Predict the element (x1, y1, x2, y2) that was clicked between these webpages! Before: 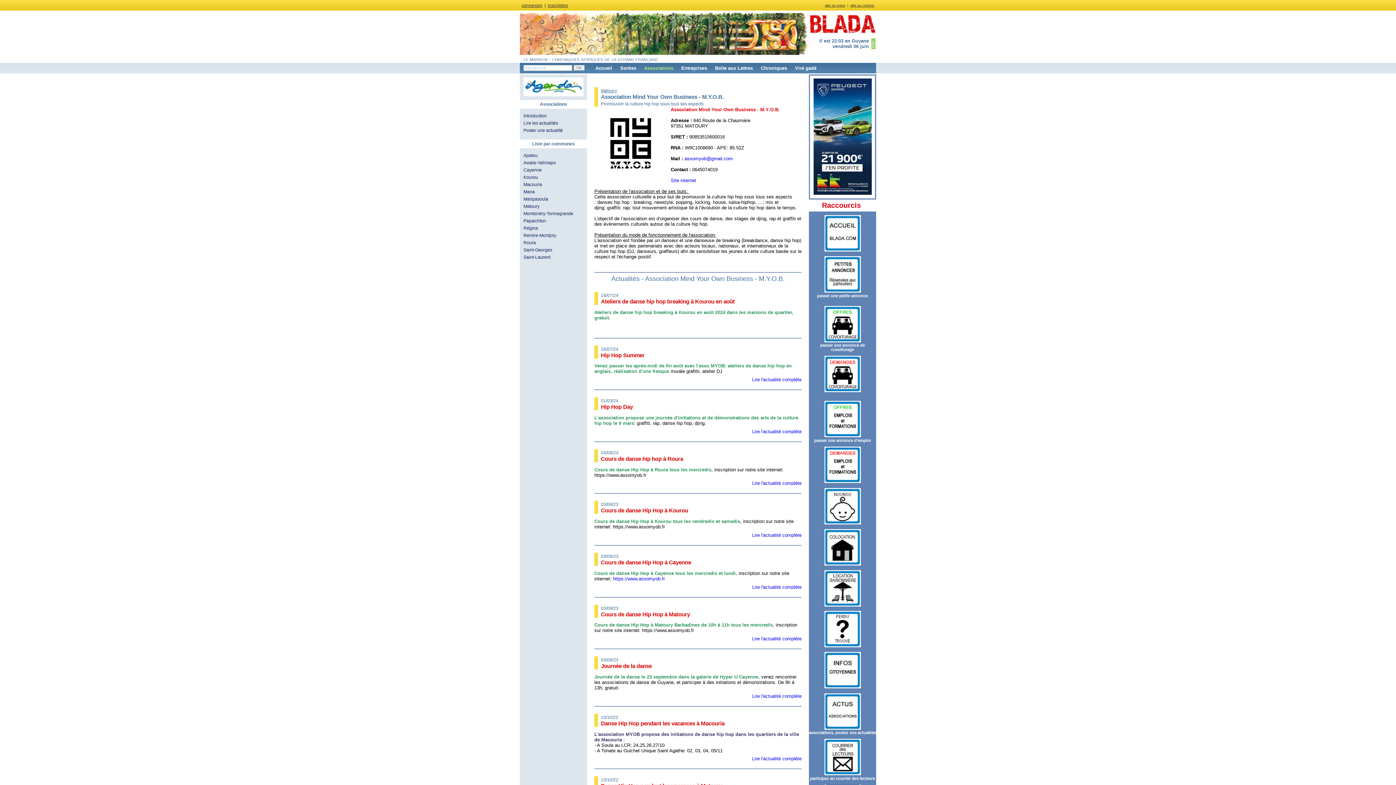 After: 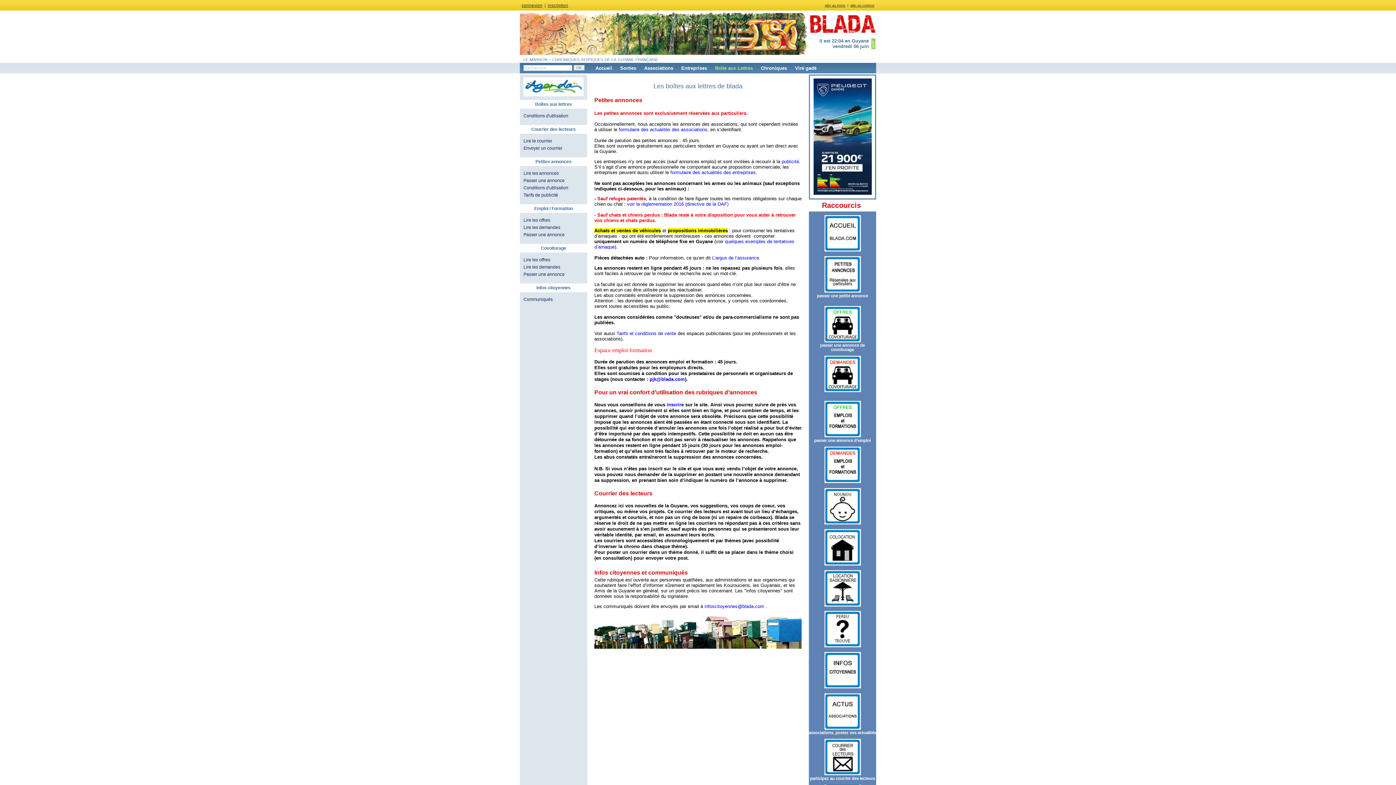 Action: label: Boîte aux Lettres bbox: (715, 65, 753, 70)